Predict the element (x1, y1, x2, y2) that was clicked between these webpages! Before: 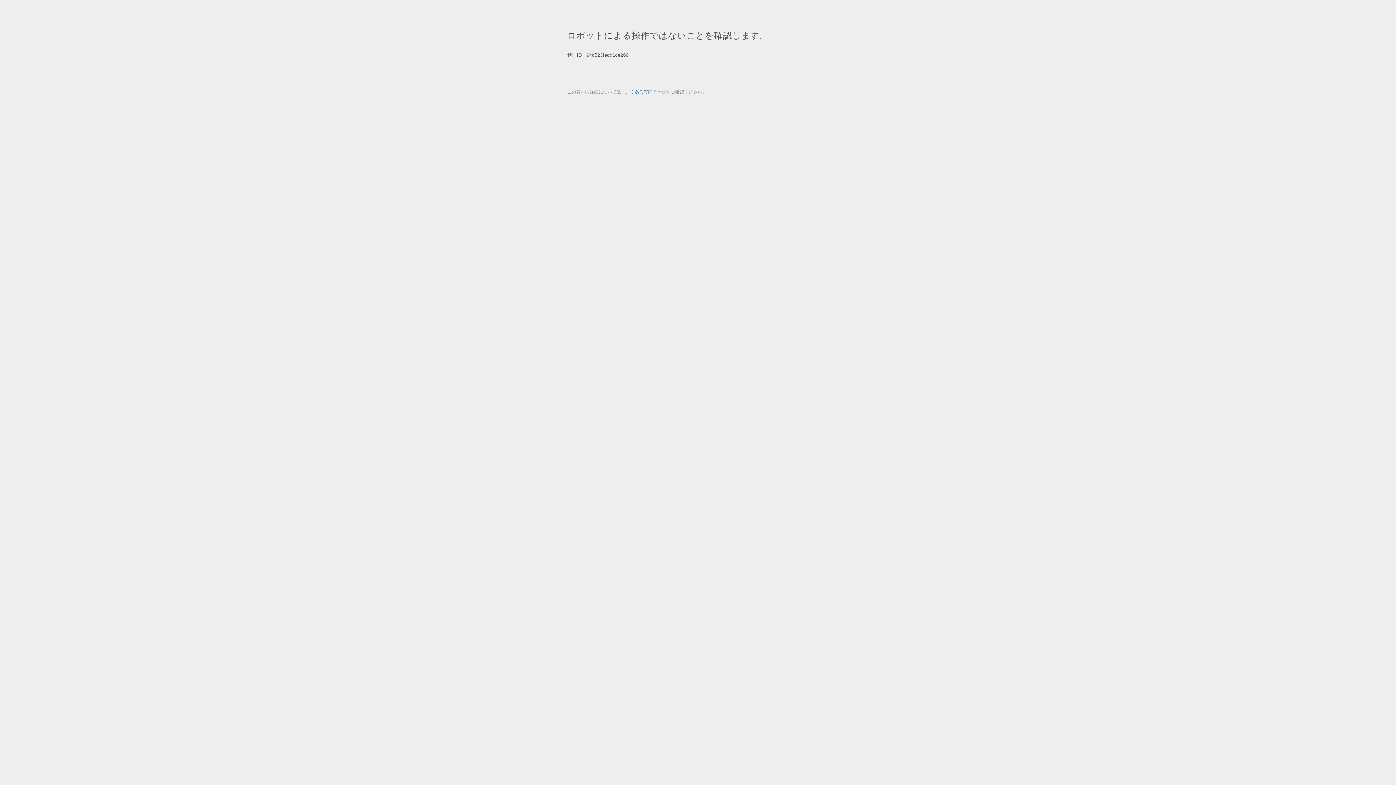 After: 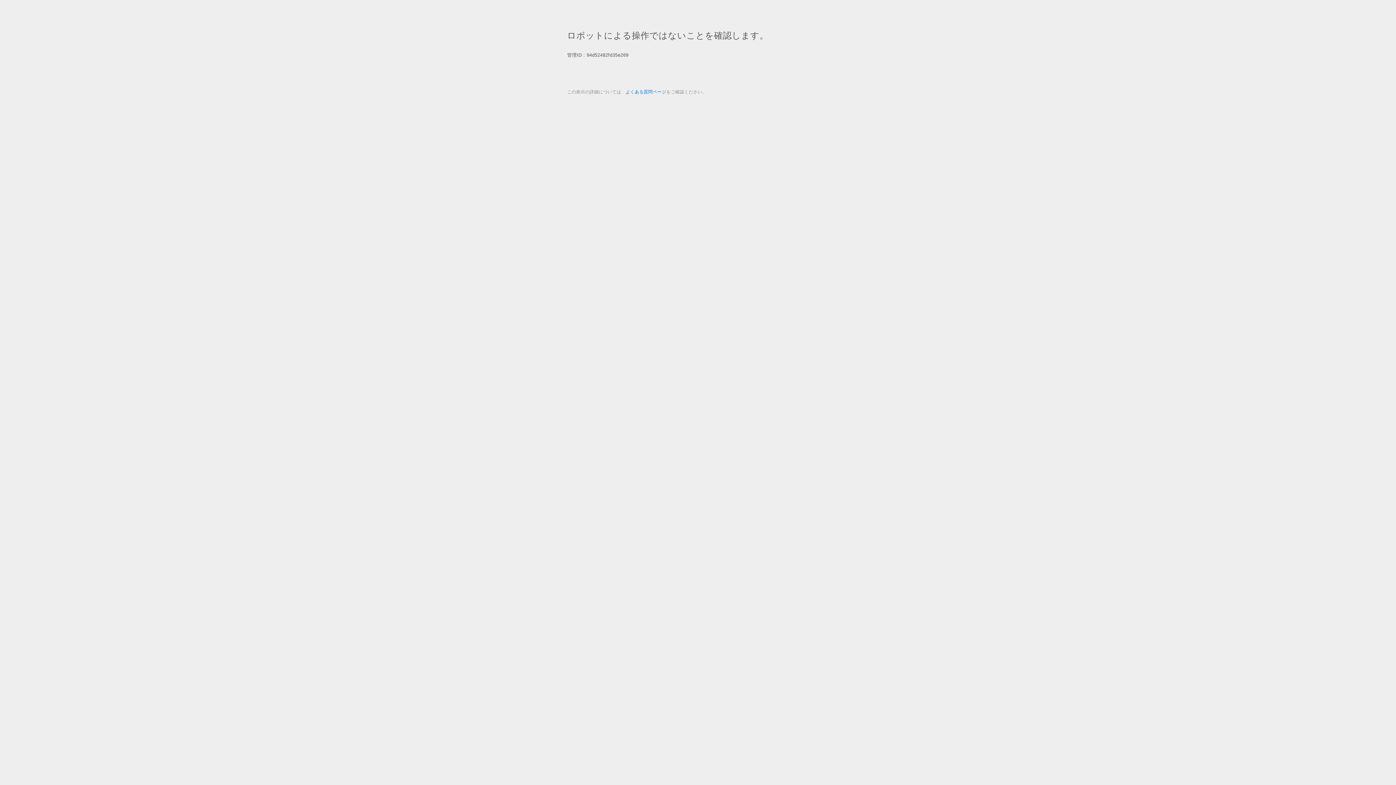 Action: bbox: (625, 89, 666, 94) label: よくある質問ページ